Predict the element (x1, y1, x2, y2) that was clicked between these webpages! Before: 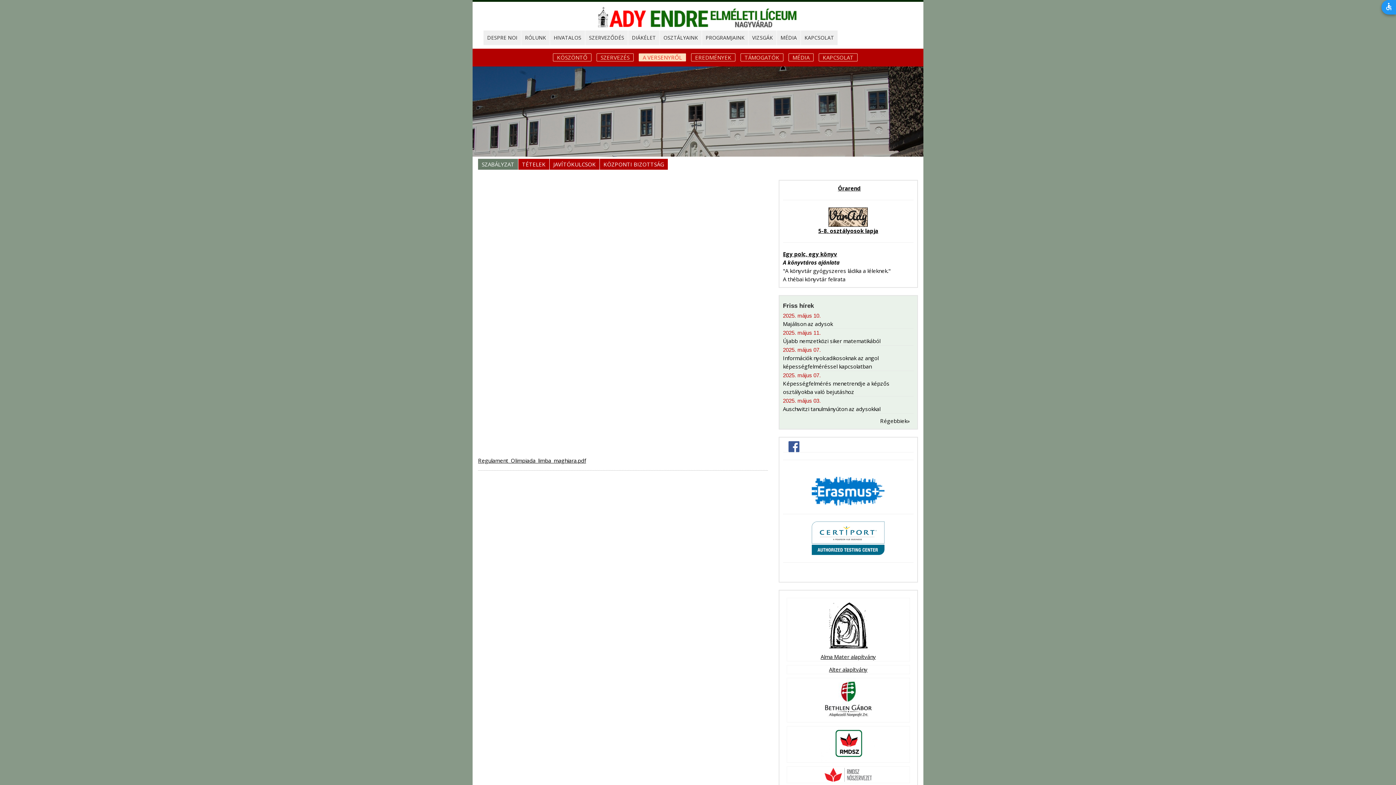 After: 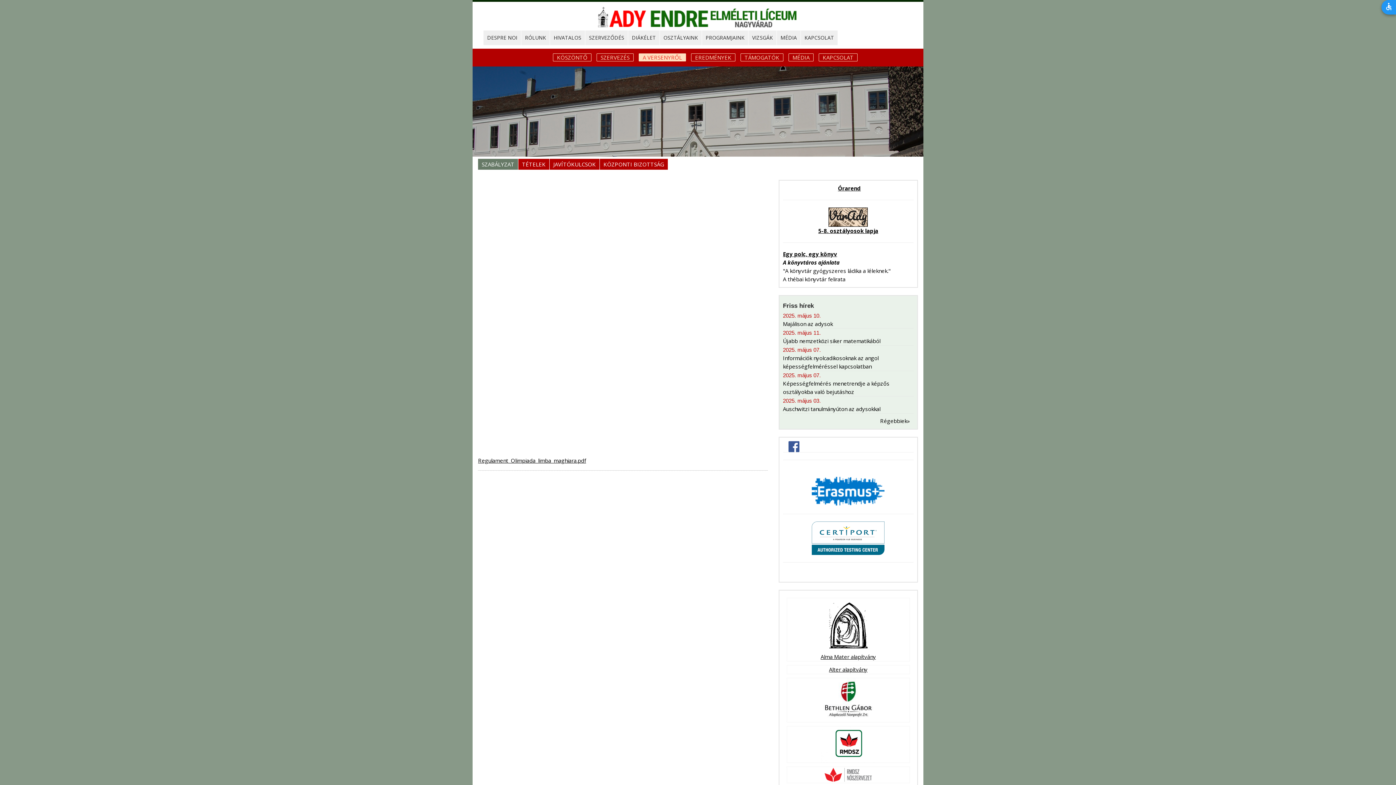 Action: label: A VERSENYRŐL bbox: (638, 53, 686, 61)